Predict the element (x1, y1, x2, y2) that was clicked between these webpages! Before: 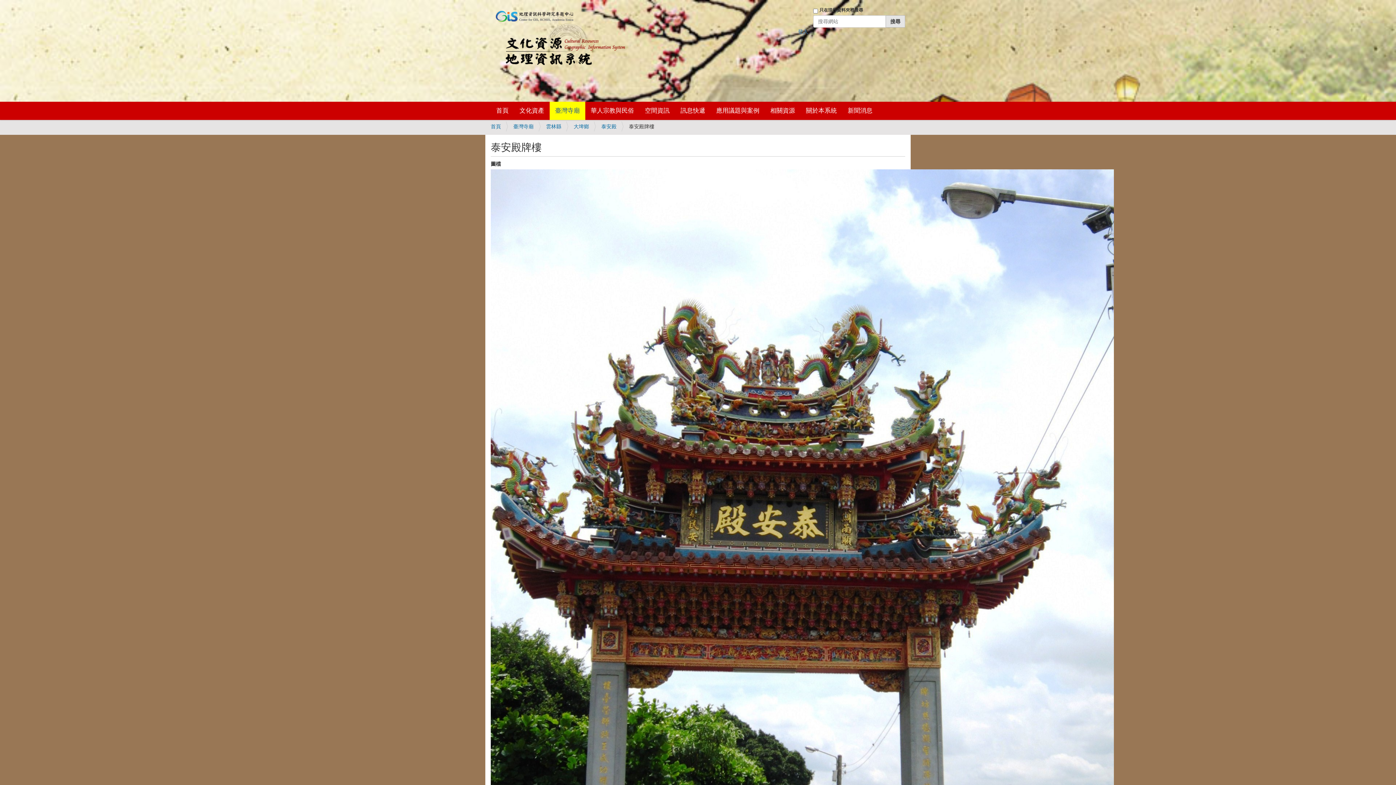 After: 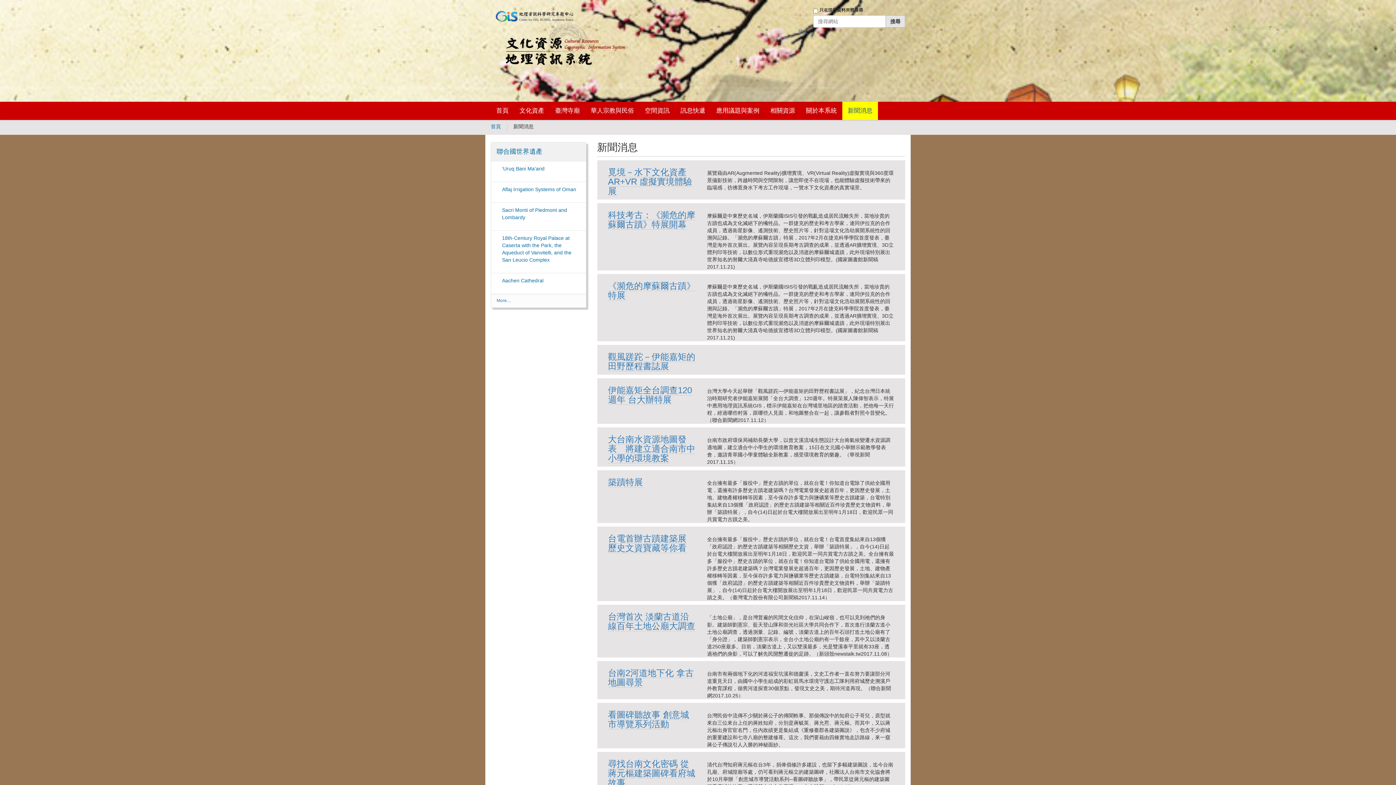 Action: bbox: (842, 101, 878, 120) label: 新聞消息